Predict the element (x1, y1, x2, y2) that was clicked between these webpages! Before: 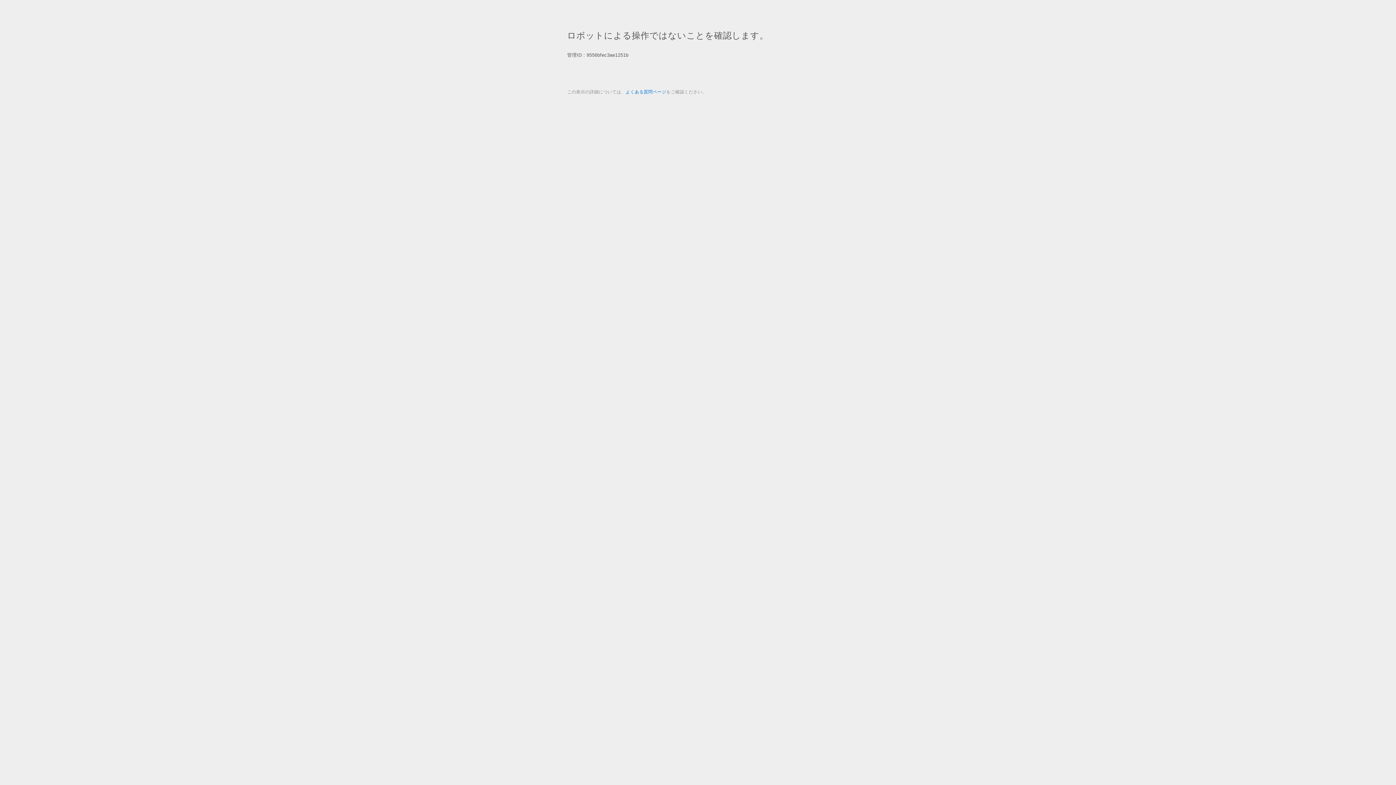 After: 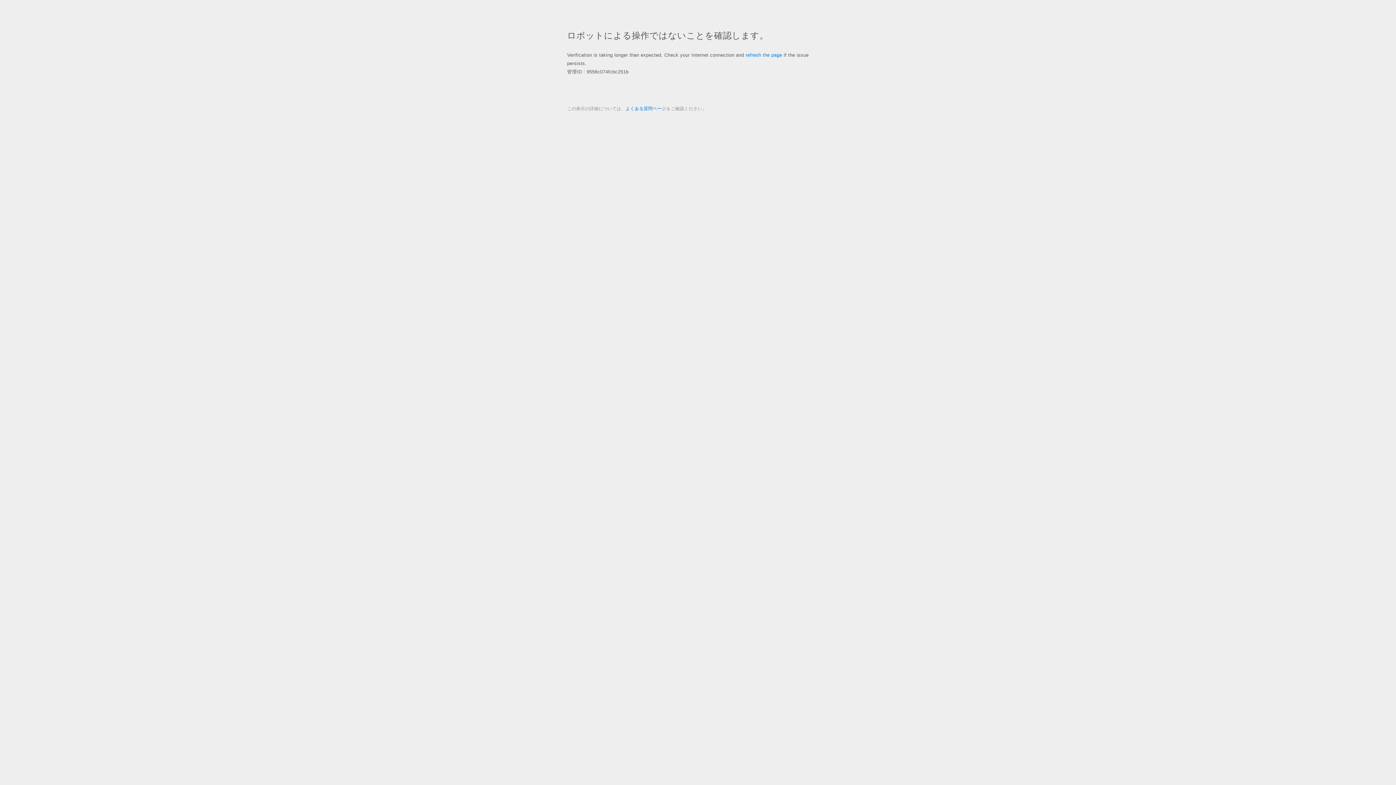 Action: bbox: (625, 89, 666, 94) label: よくある質問ページ